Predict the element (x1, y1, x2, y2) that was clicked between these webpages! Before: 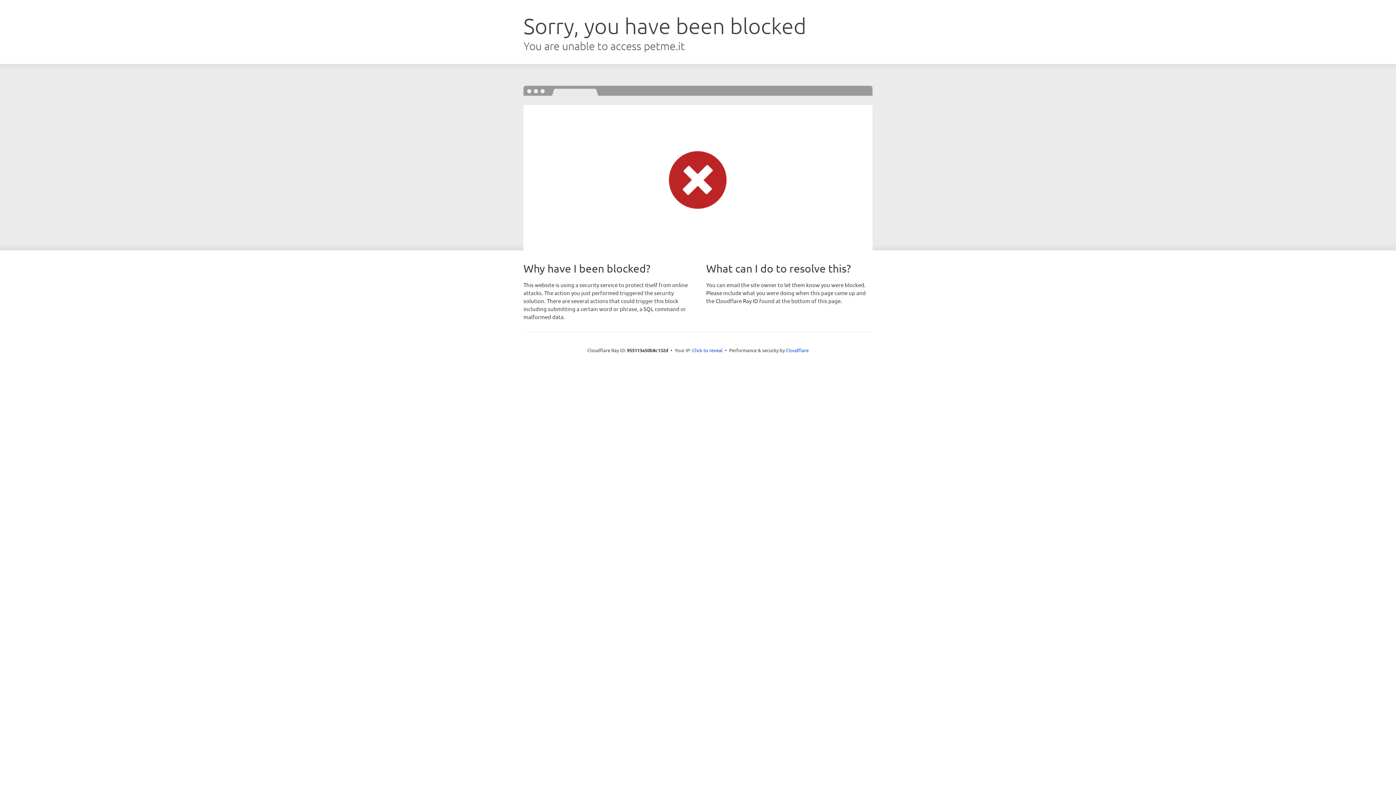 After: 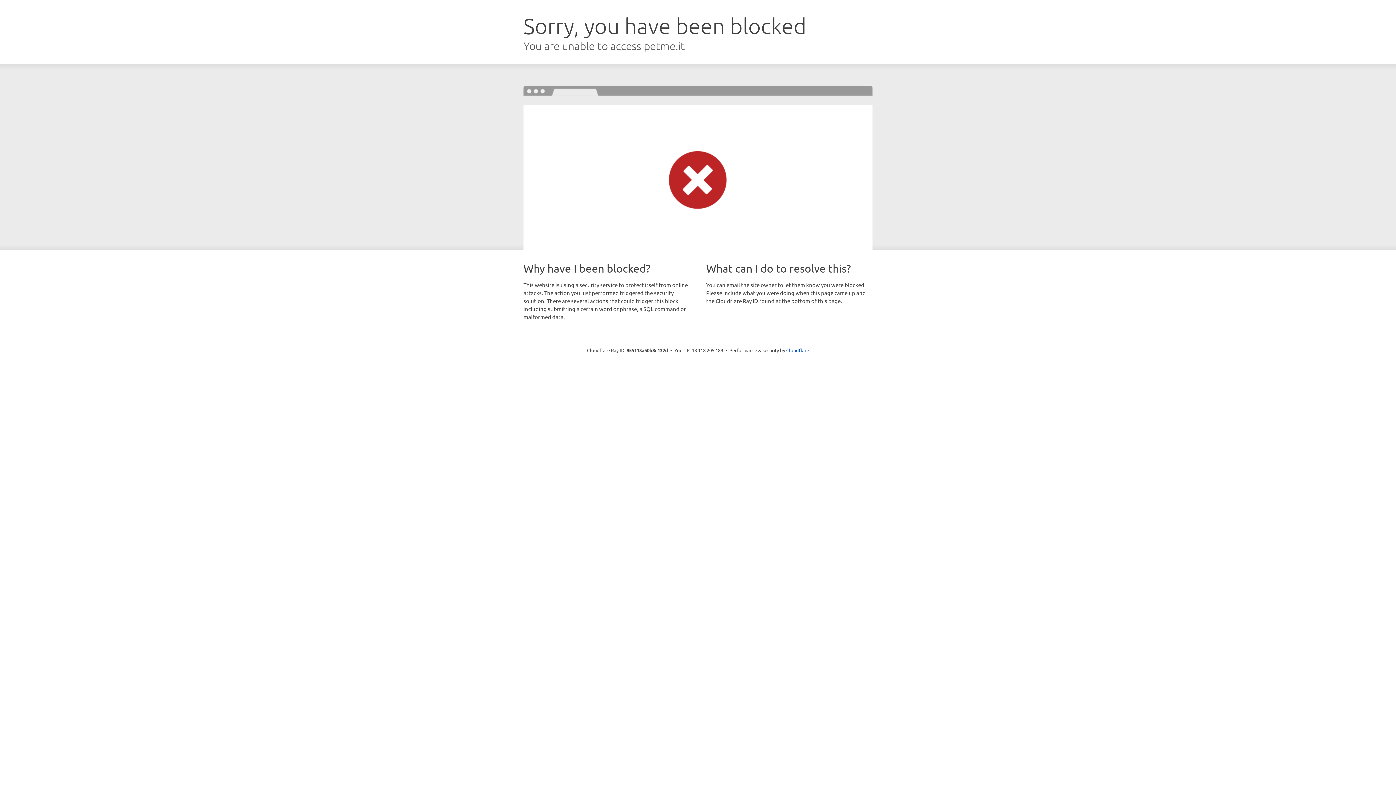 Action: label: Click to reveal bbox: (692, 346, 722, 353)